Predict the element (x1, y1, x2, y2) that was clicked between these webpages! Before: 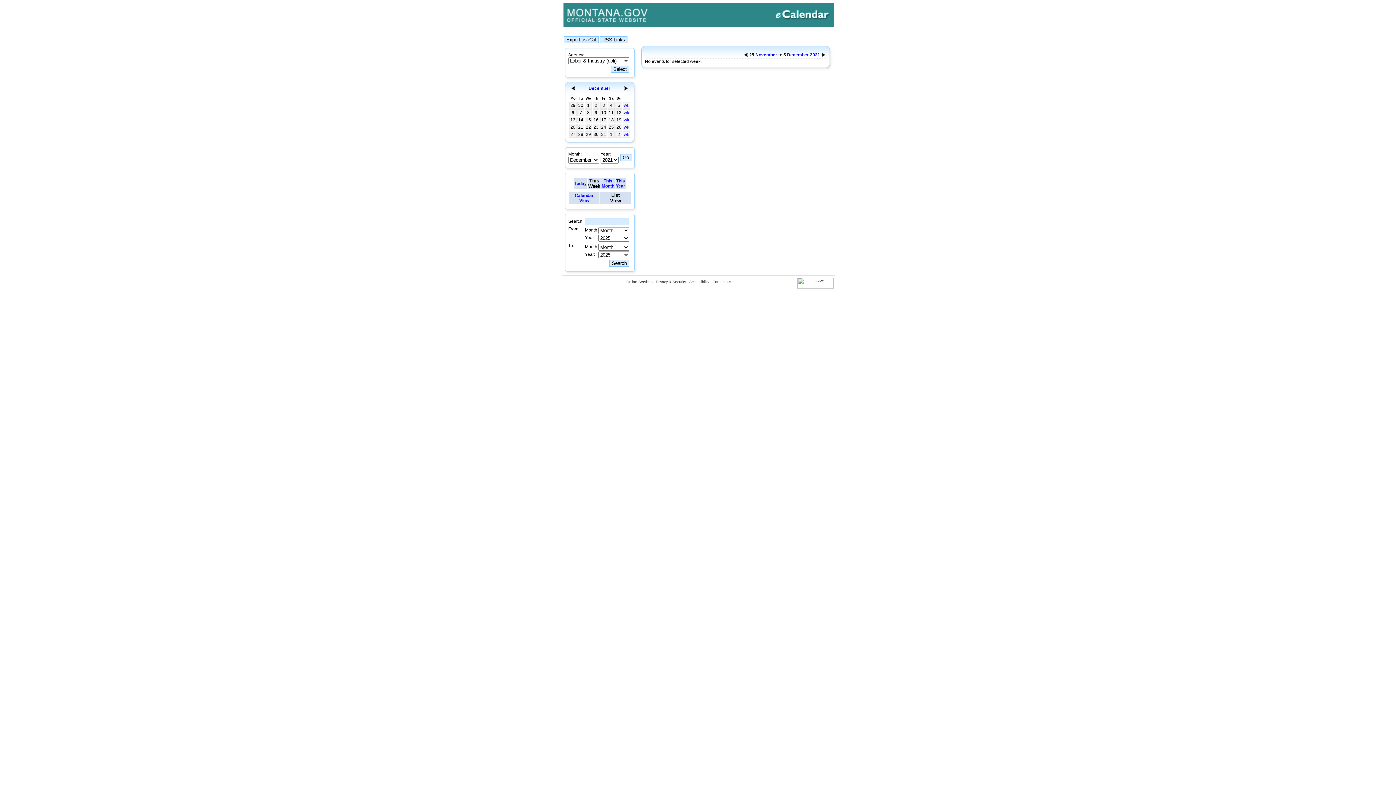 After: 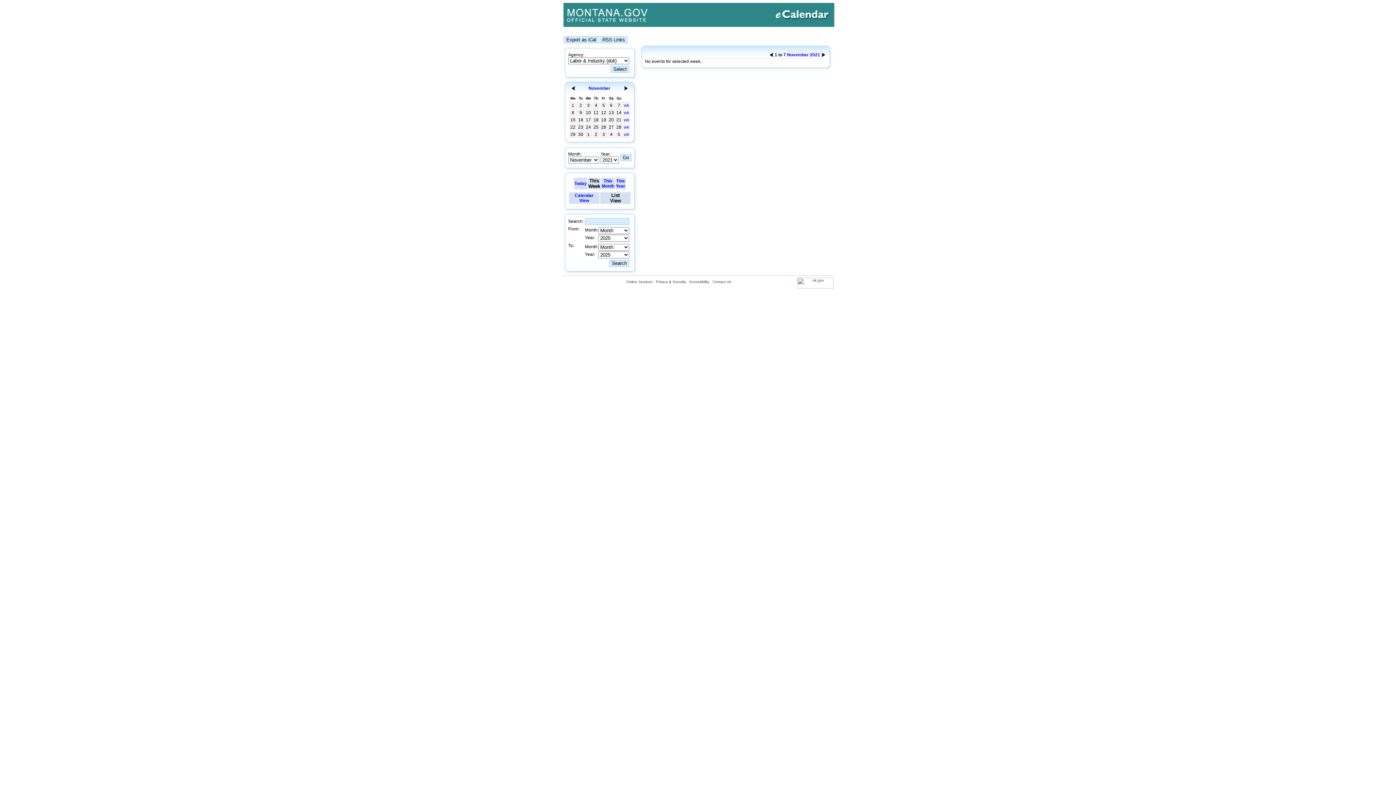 Action: bbox: (571, 86, 575, 91)